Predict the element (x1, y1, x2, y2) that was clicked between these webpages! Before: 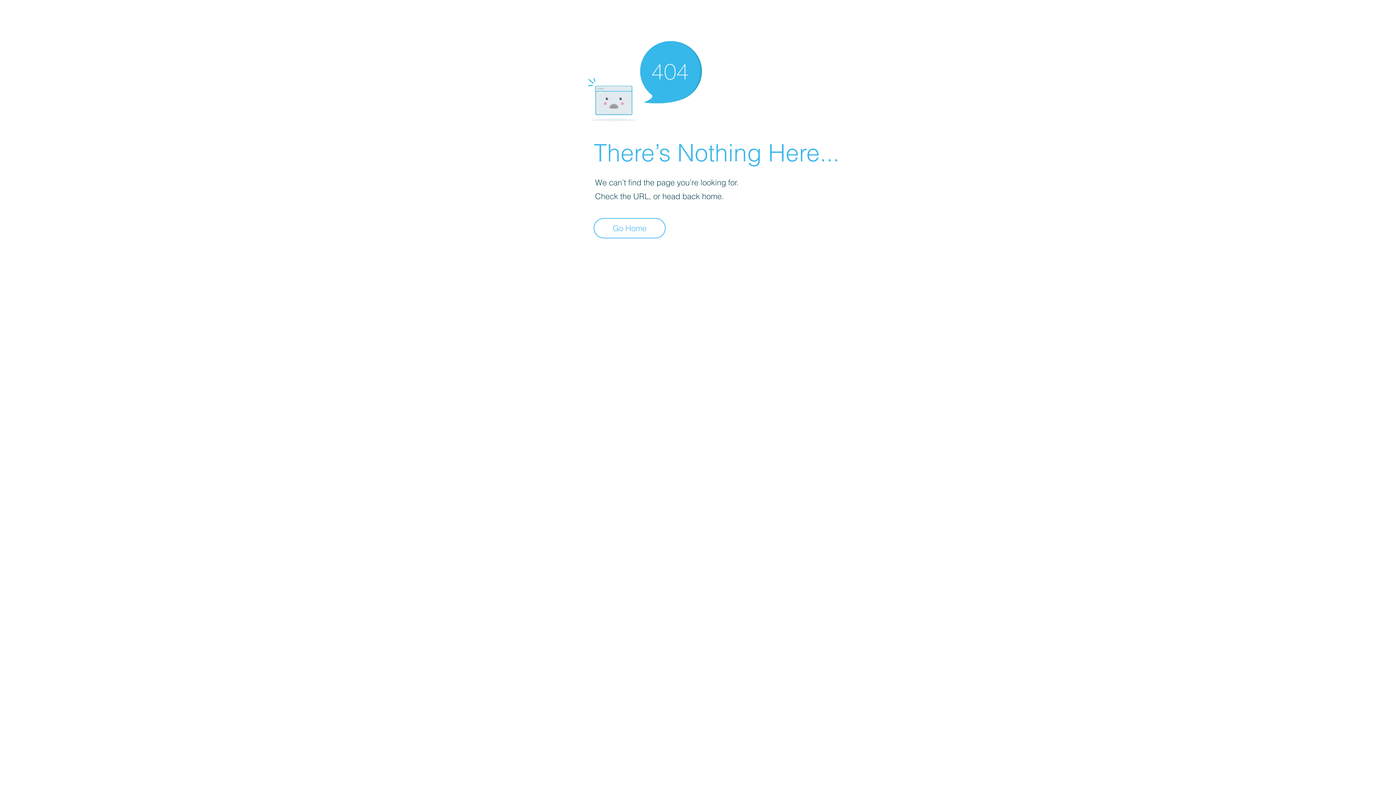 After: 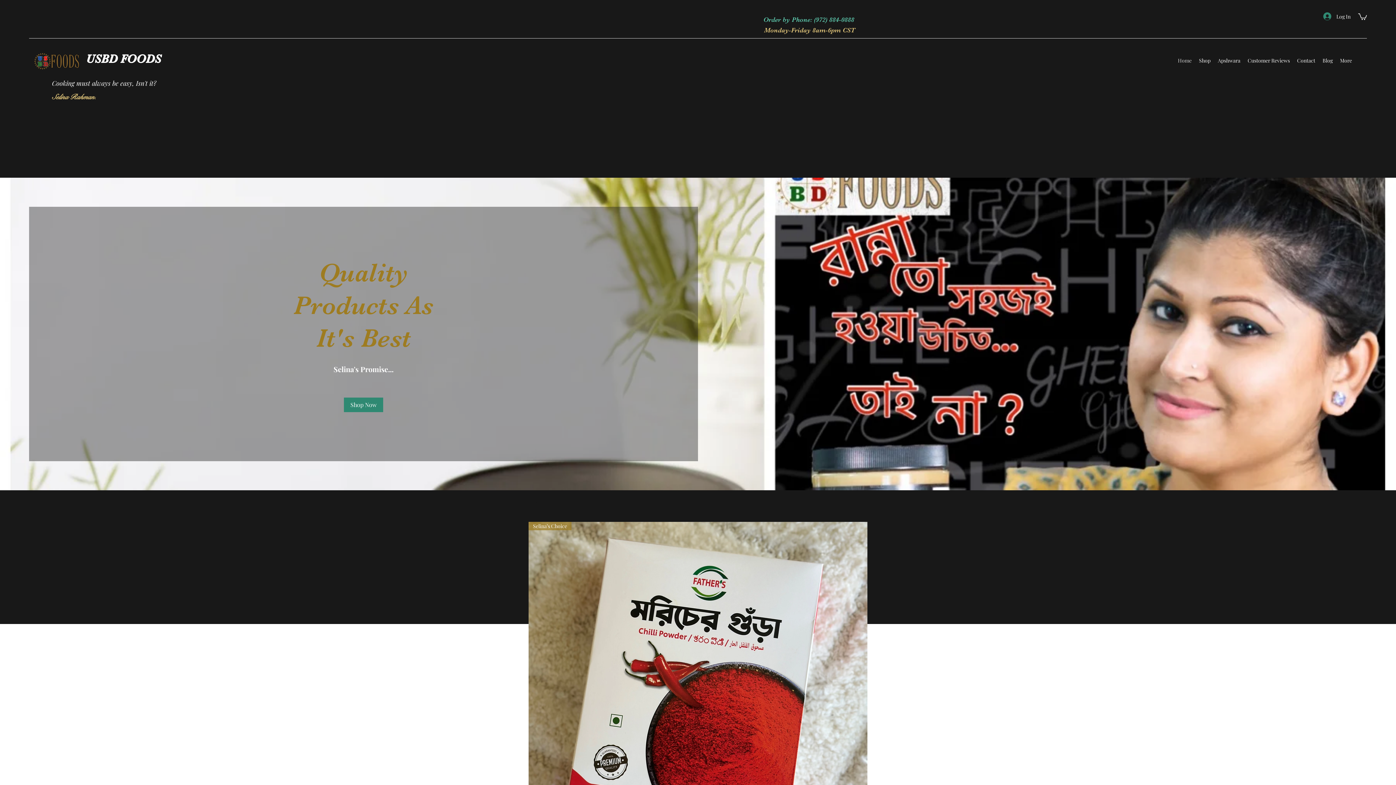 Action: label: Go Home bbox: (593, 218, 665, 238)